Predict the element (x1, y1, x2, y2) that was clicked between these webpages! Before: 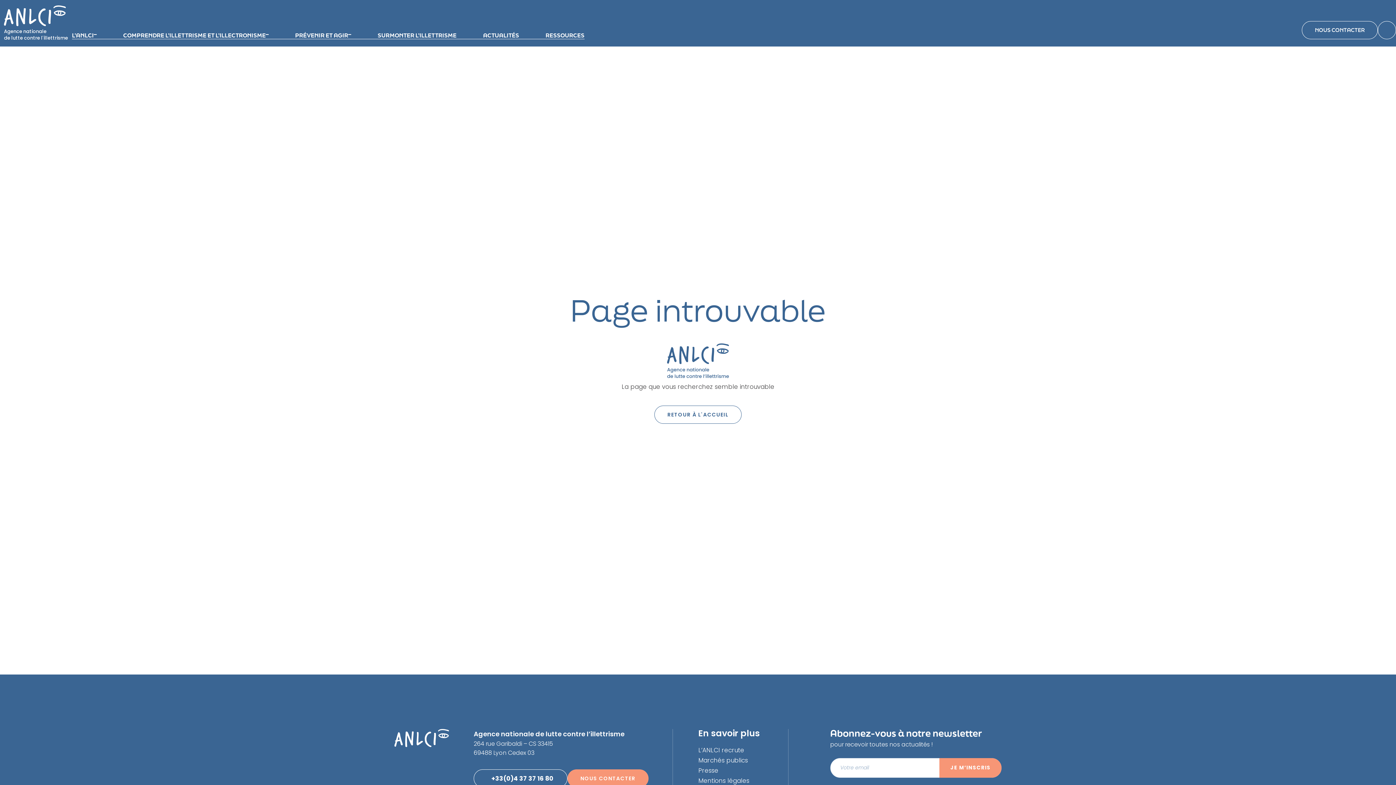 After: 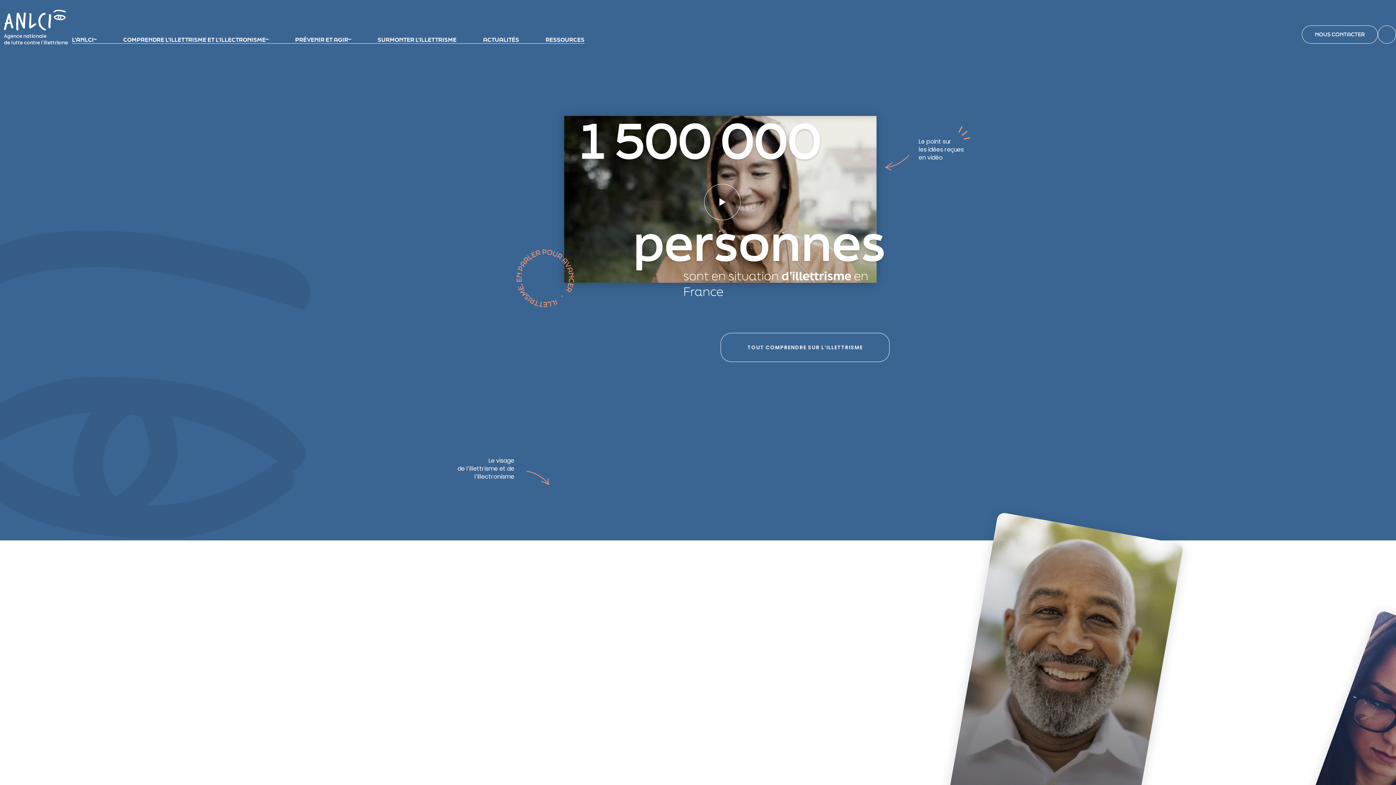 Action: bbox: (667, 371, 729, 380)